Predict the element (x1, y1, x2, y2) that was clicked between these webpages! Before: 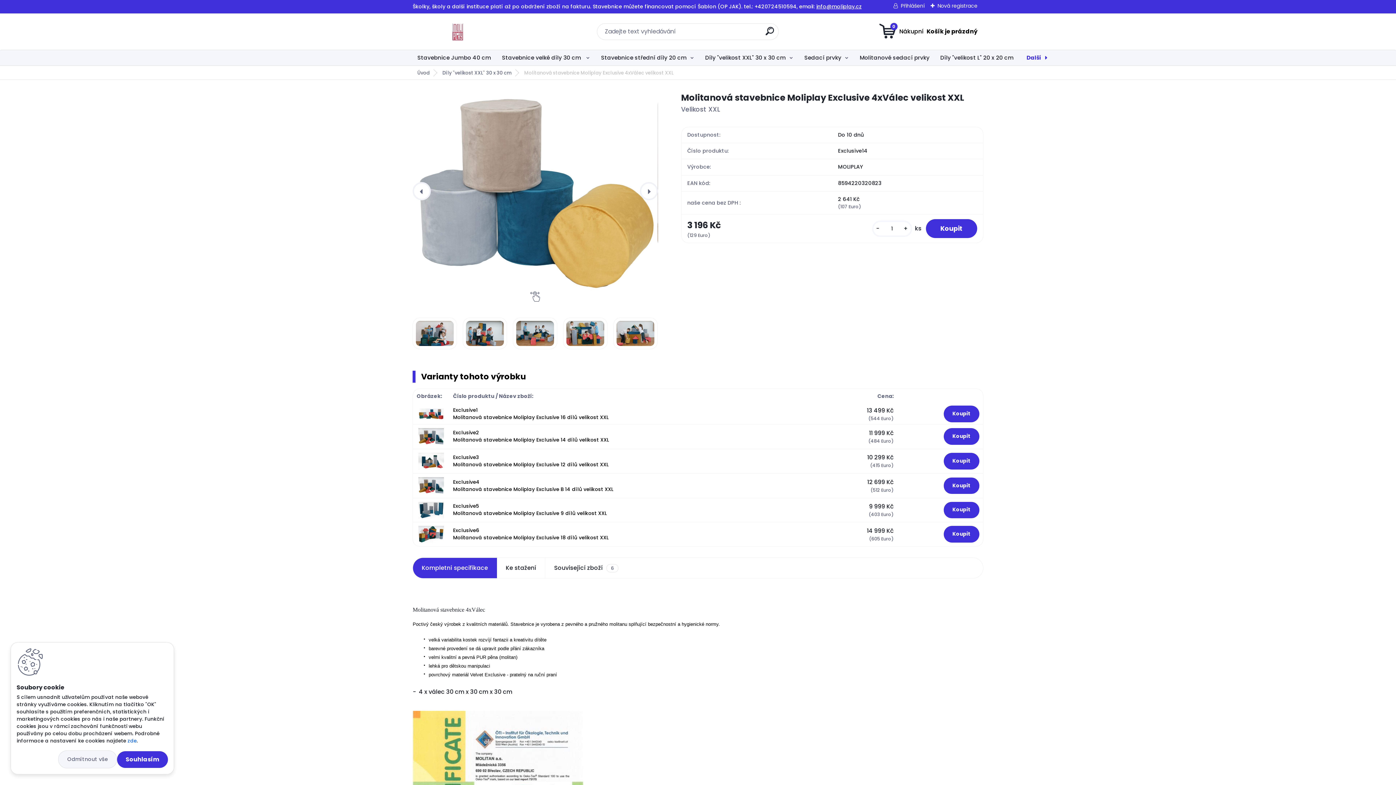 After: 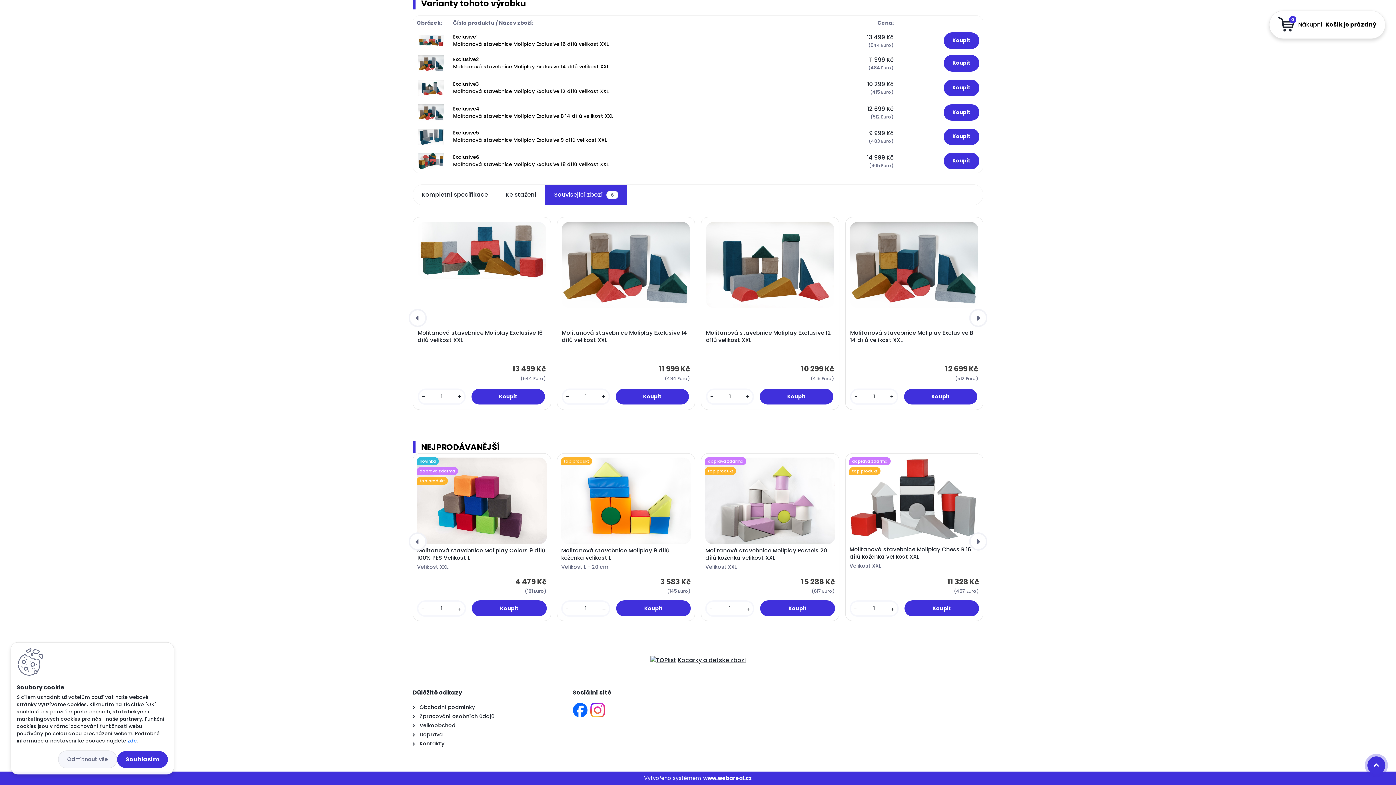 Action: label: Související zboží
6 bbox: (545, 558, 627, 578)